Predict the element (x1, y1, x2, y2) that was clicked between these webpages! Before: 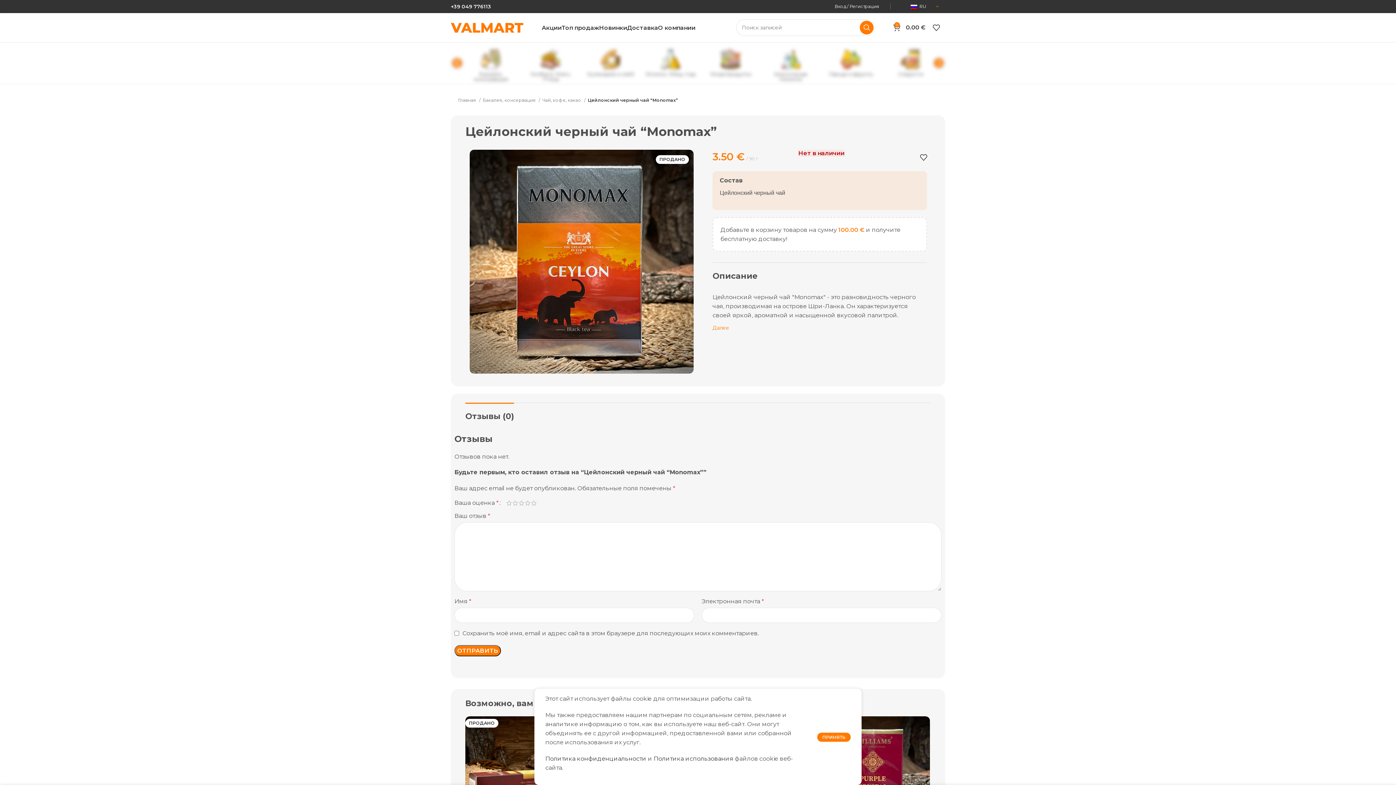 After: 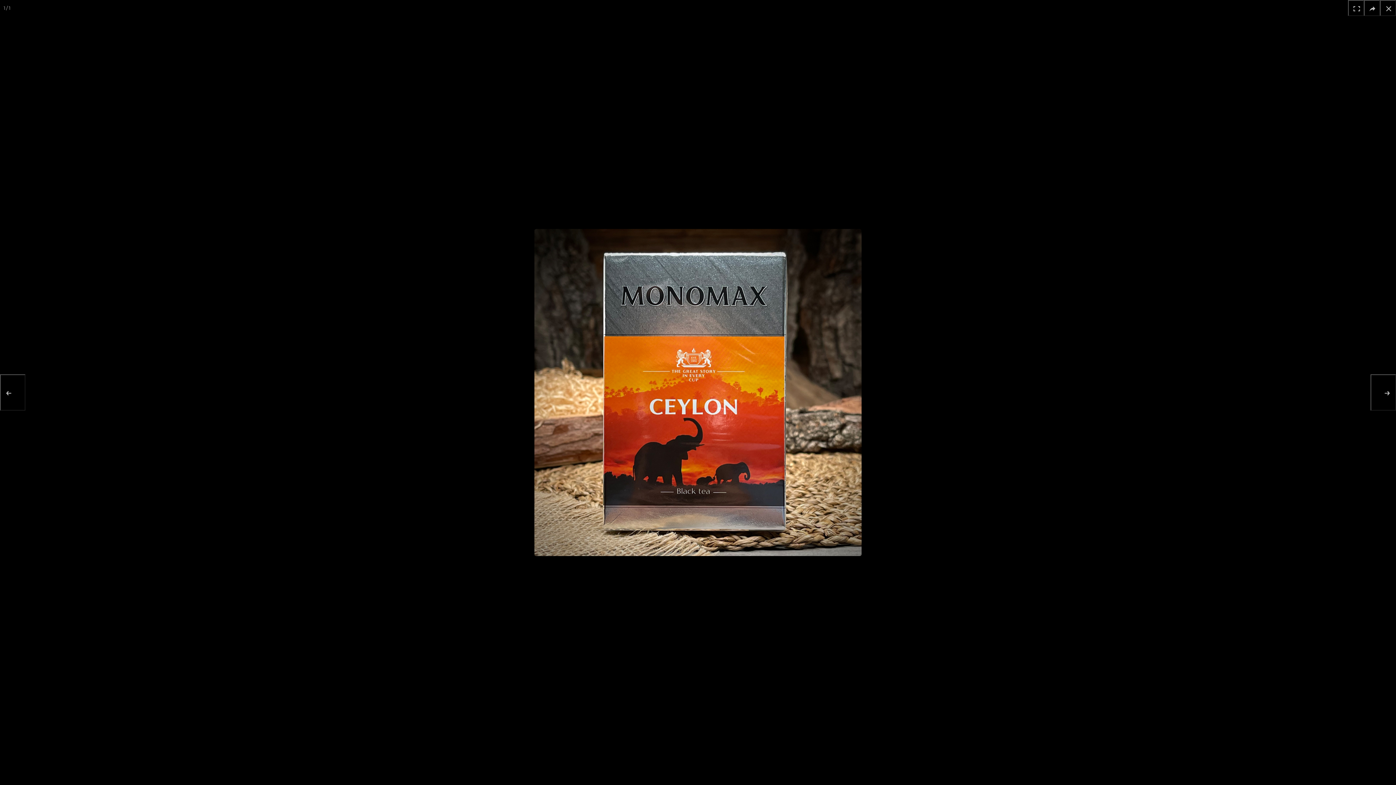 Action: bbox: (469, 257, 693, 264)